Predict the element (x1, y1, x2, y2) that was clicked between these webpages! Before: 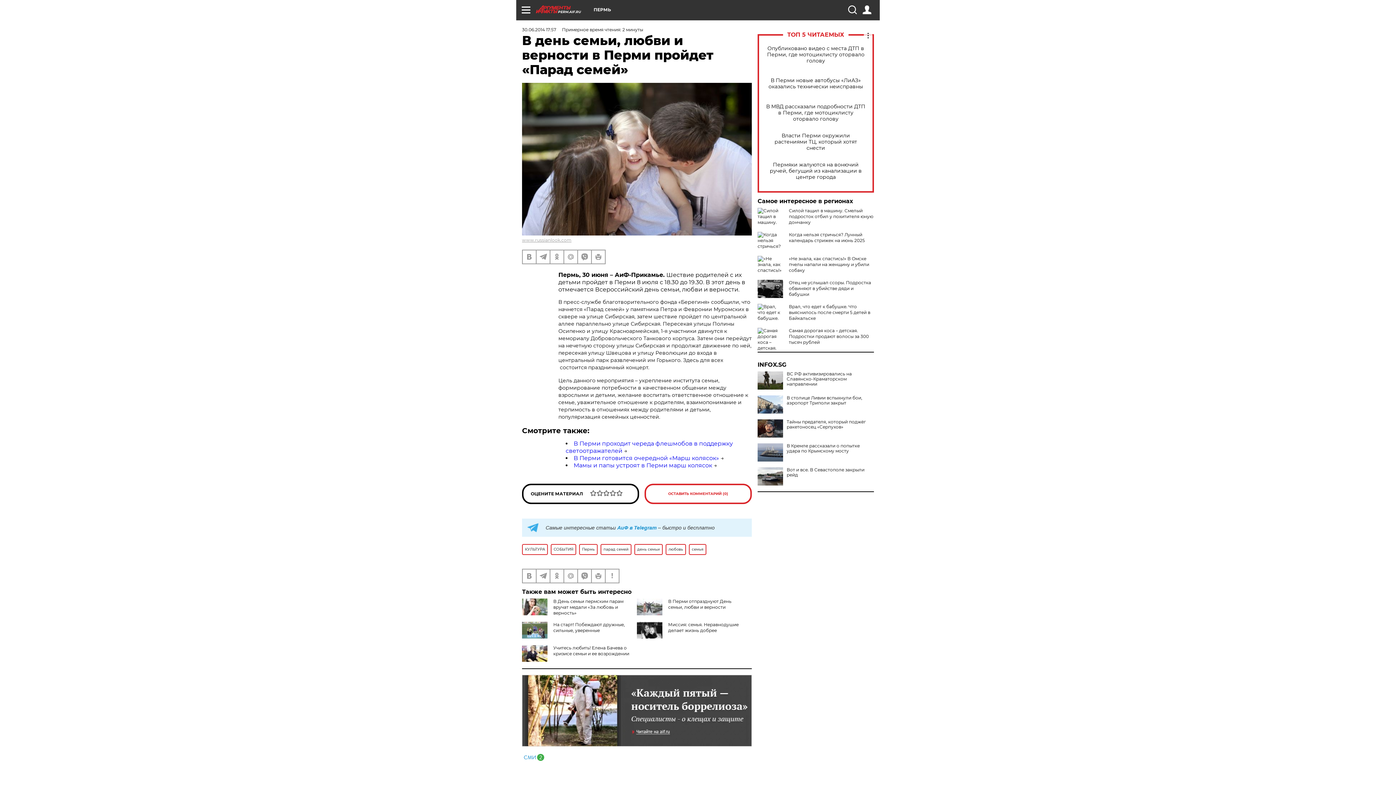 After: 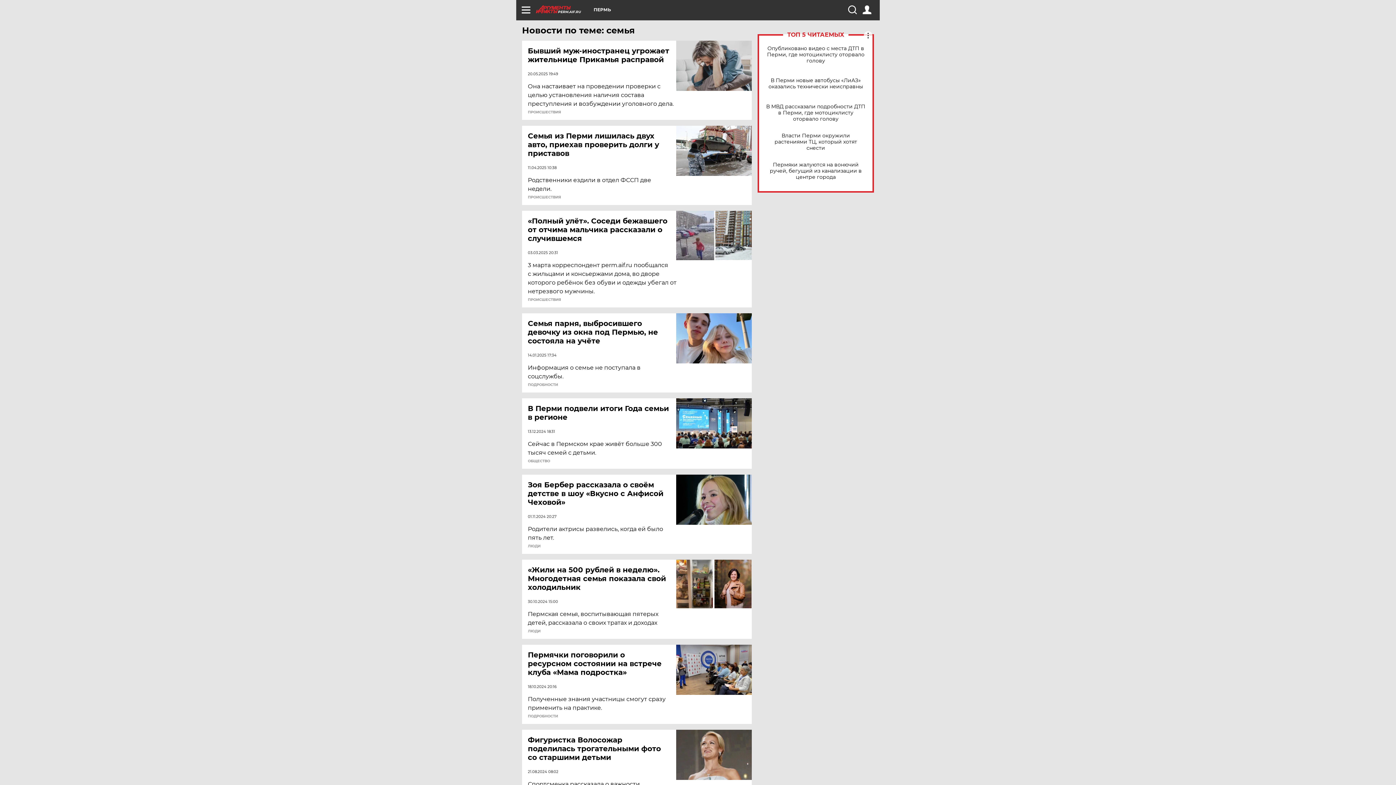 Action: label: семья bbox: (689, 544, 706, 555)